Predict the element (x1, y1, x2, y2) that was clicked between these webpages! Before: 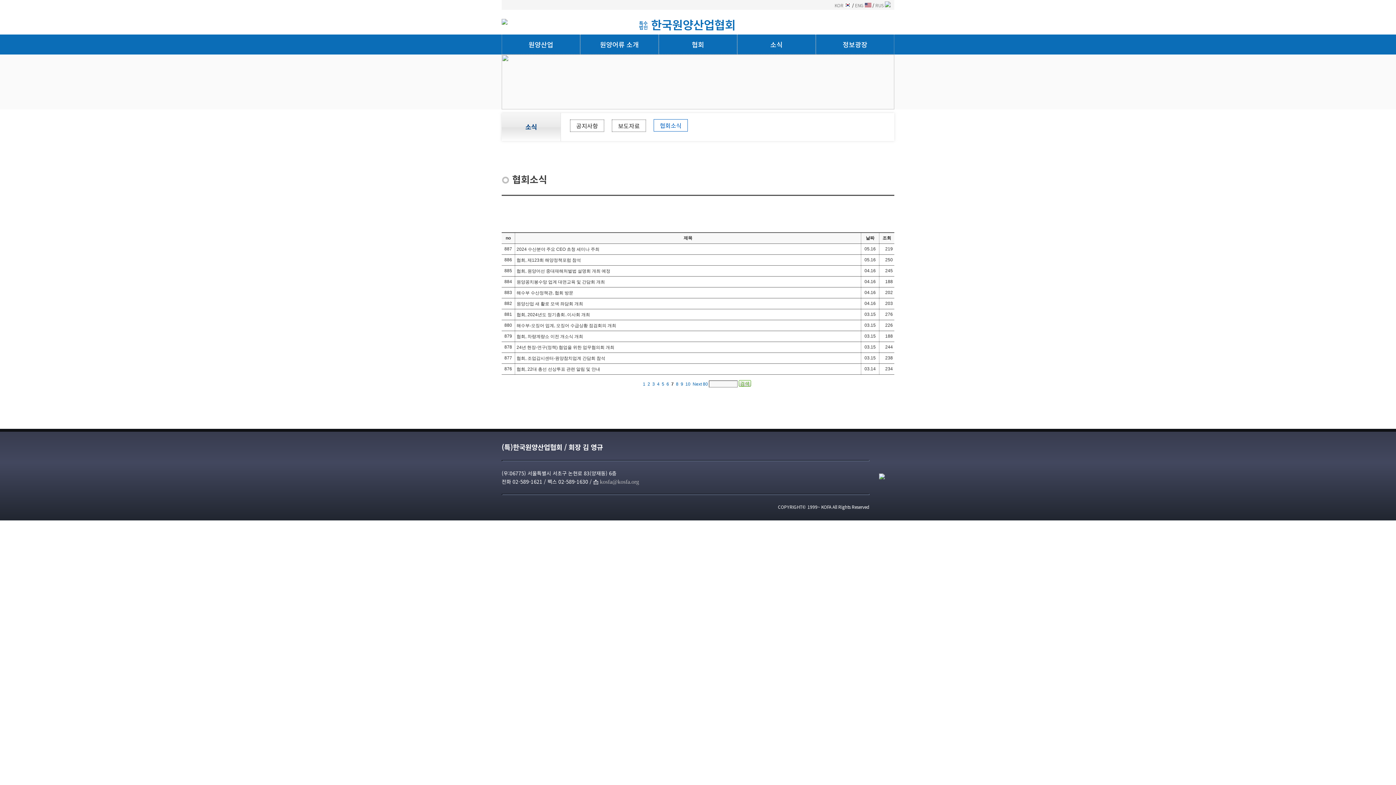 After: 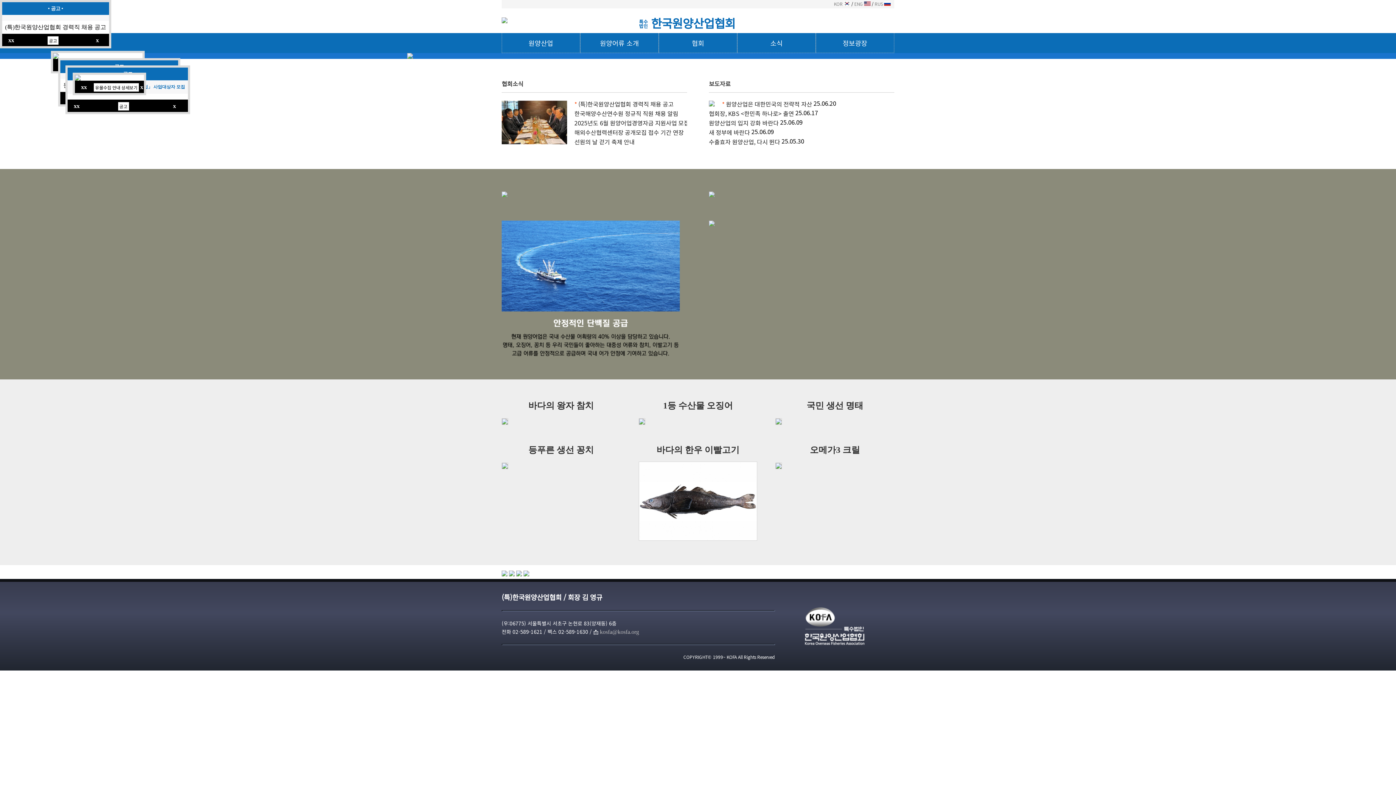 Action: bbox: (834, 2, 851, 8) label: KOR 